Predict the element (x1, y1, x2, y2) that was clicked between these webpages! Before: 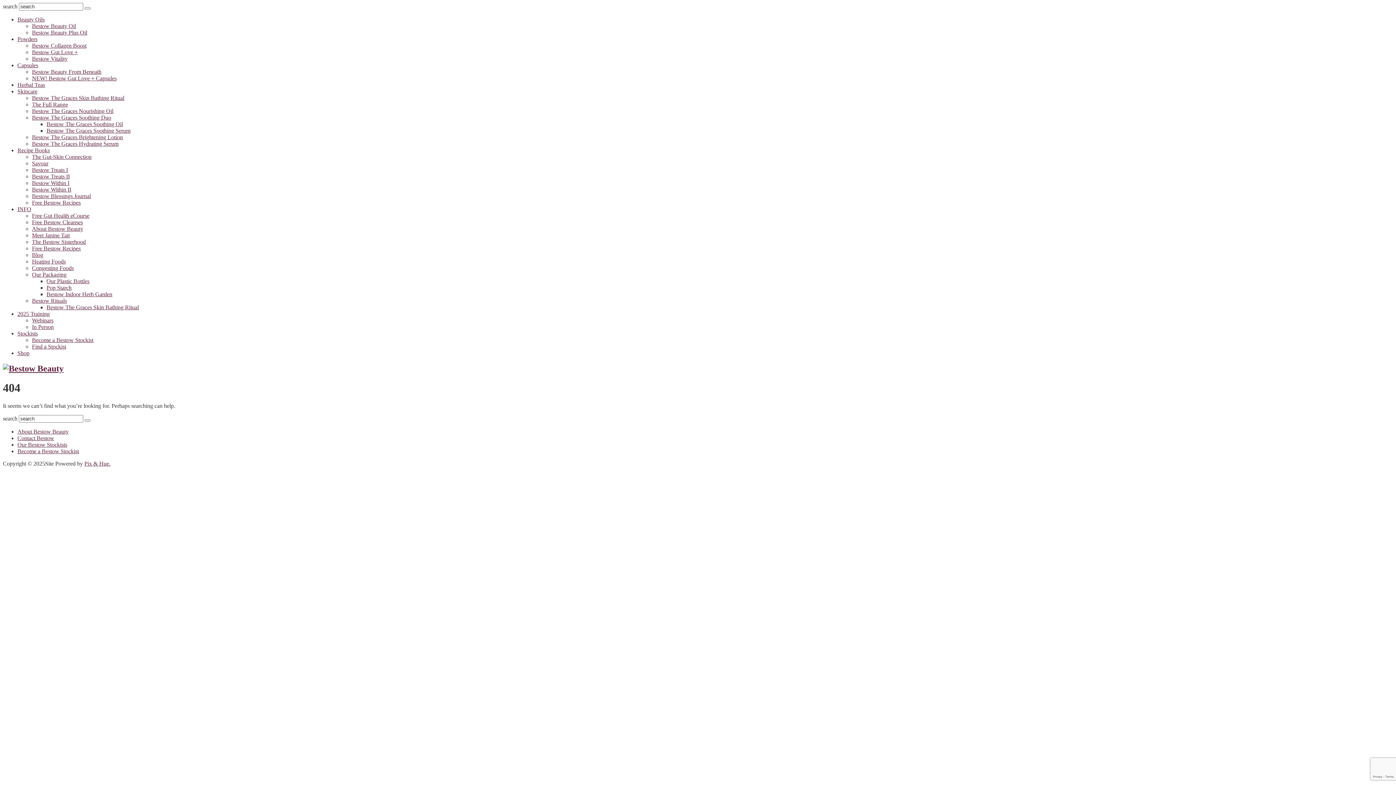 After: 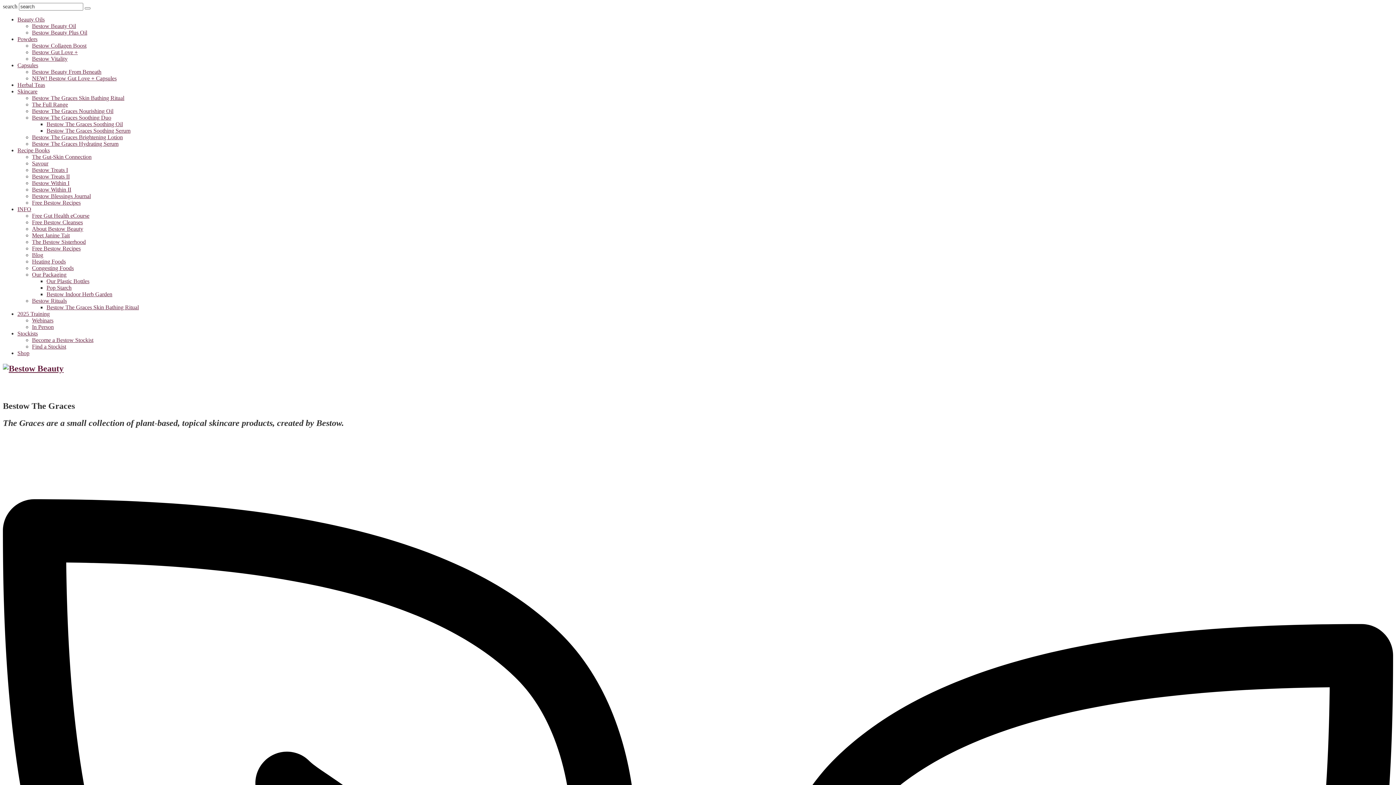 Action: bbox: (32, 101, 68, 107) label: The Full Range